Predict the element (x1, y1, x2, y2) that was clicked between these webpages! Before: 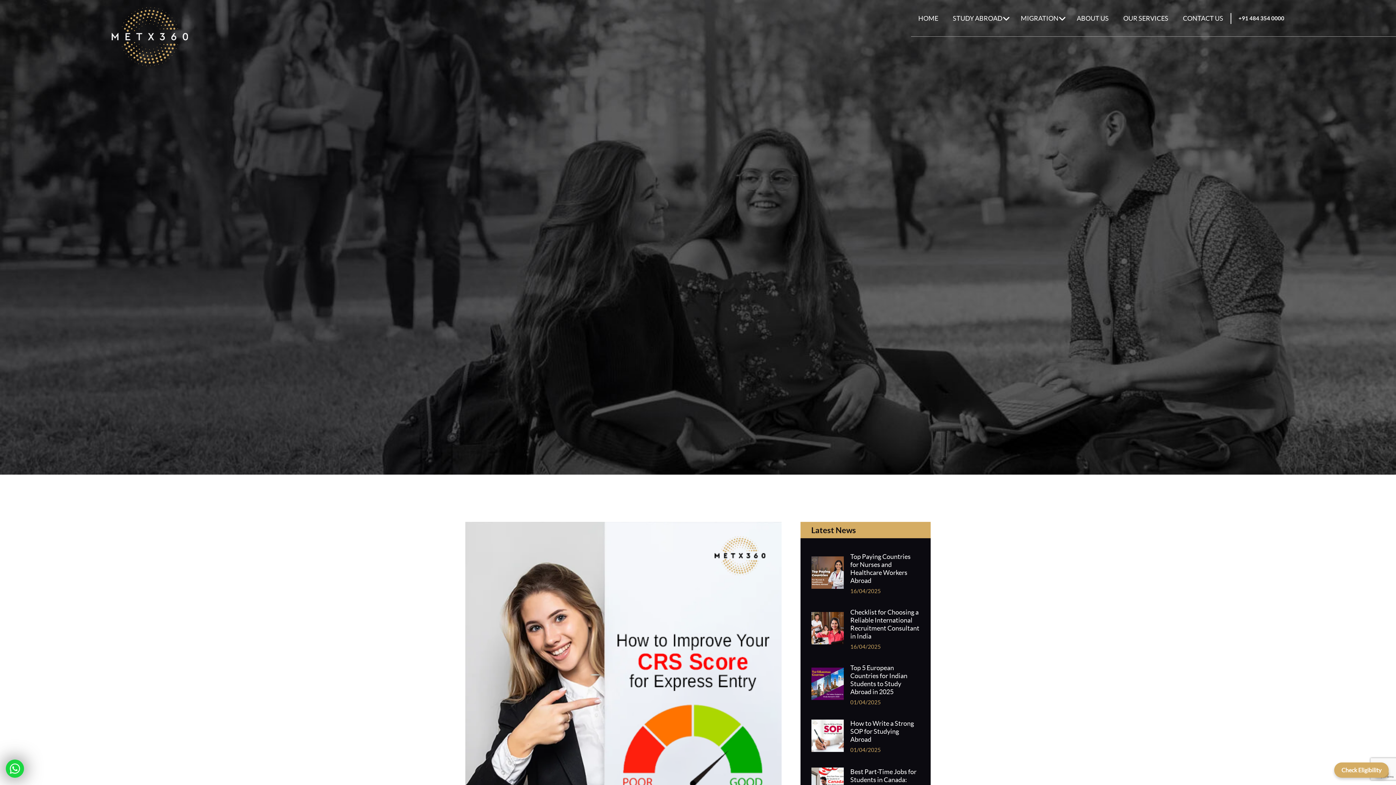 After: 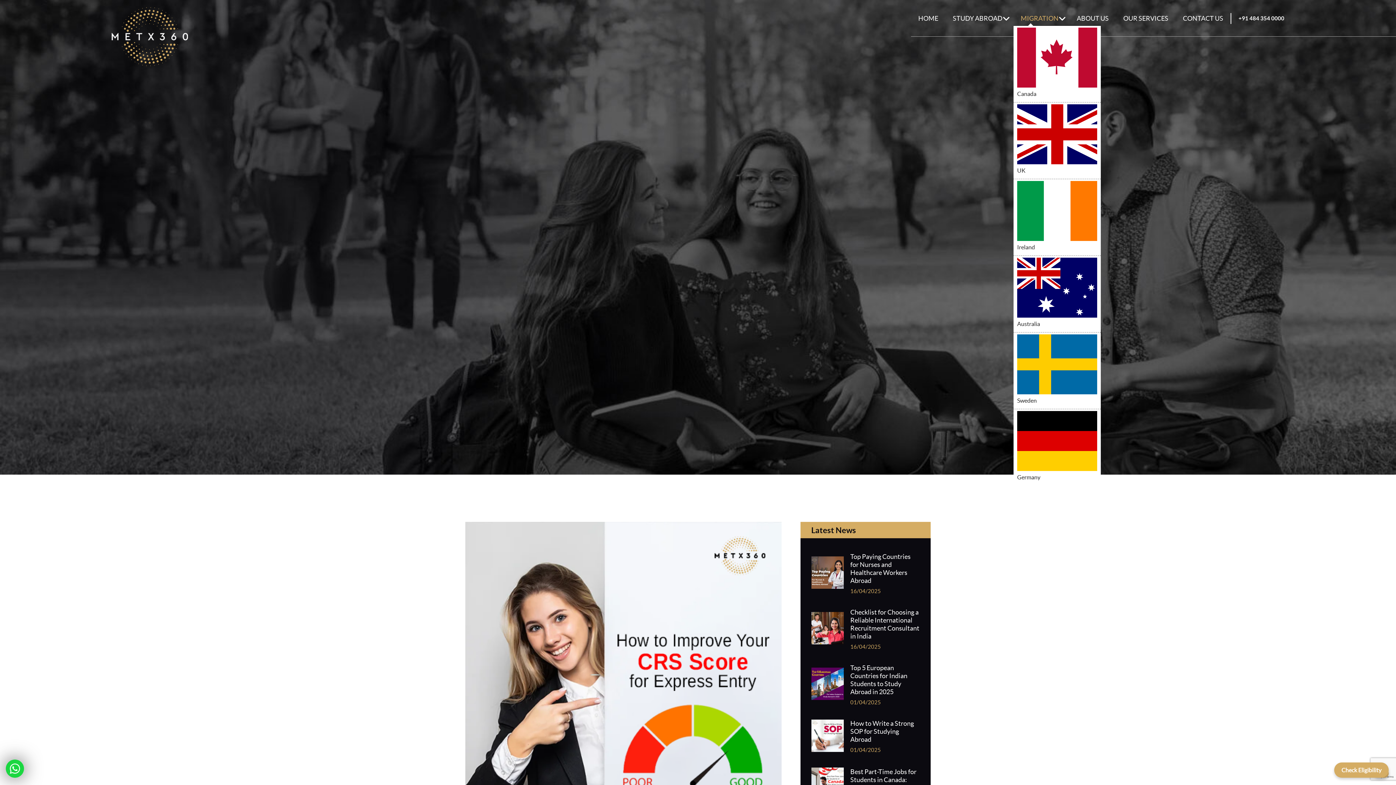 Action: label: MIGRATION bbox: (1013, 14, 1069, 22)